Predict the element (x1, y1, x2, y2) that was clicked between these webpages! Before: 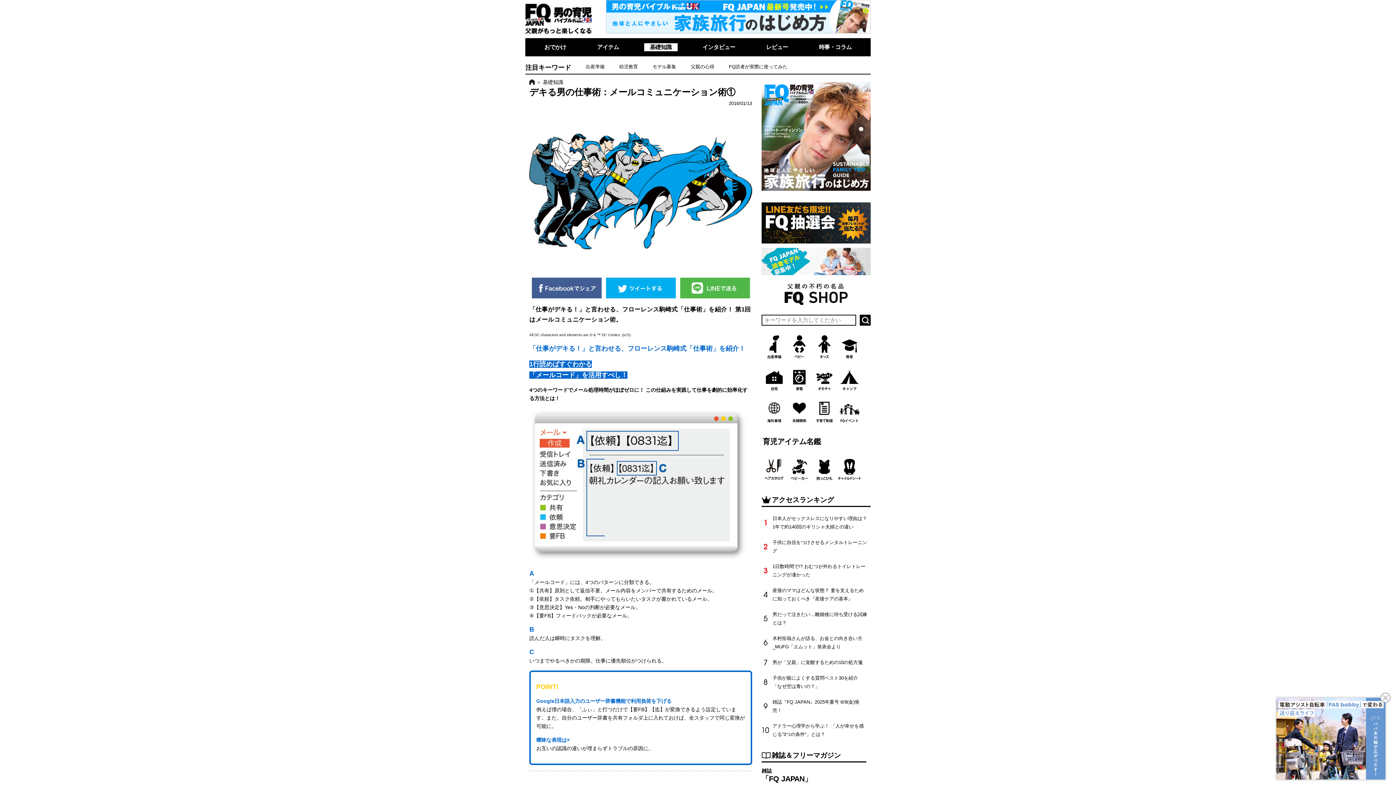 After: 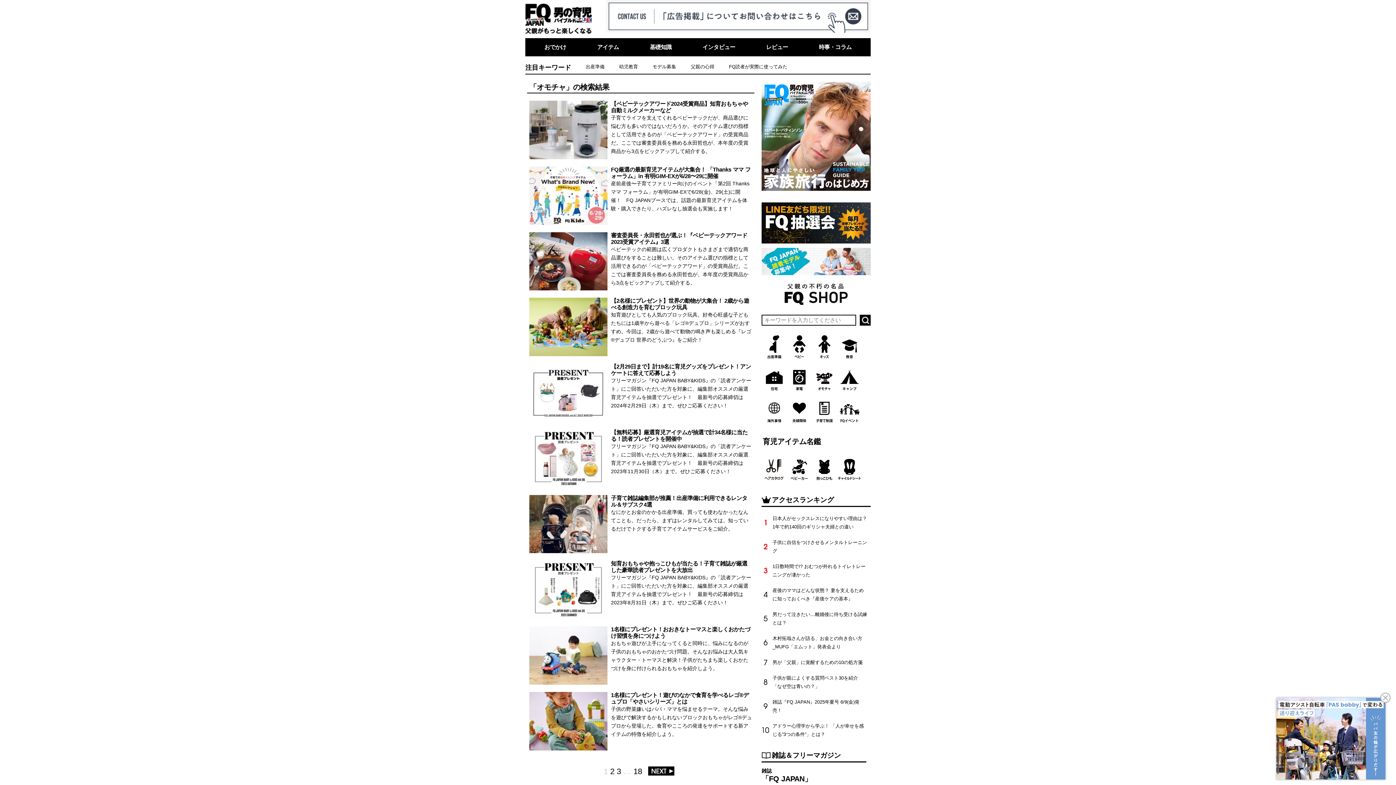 Action: bbox: (812, 365, 837, 397)